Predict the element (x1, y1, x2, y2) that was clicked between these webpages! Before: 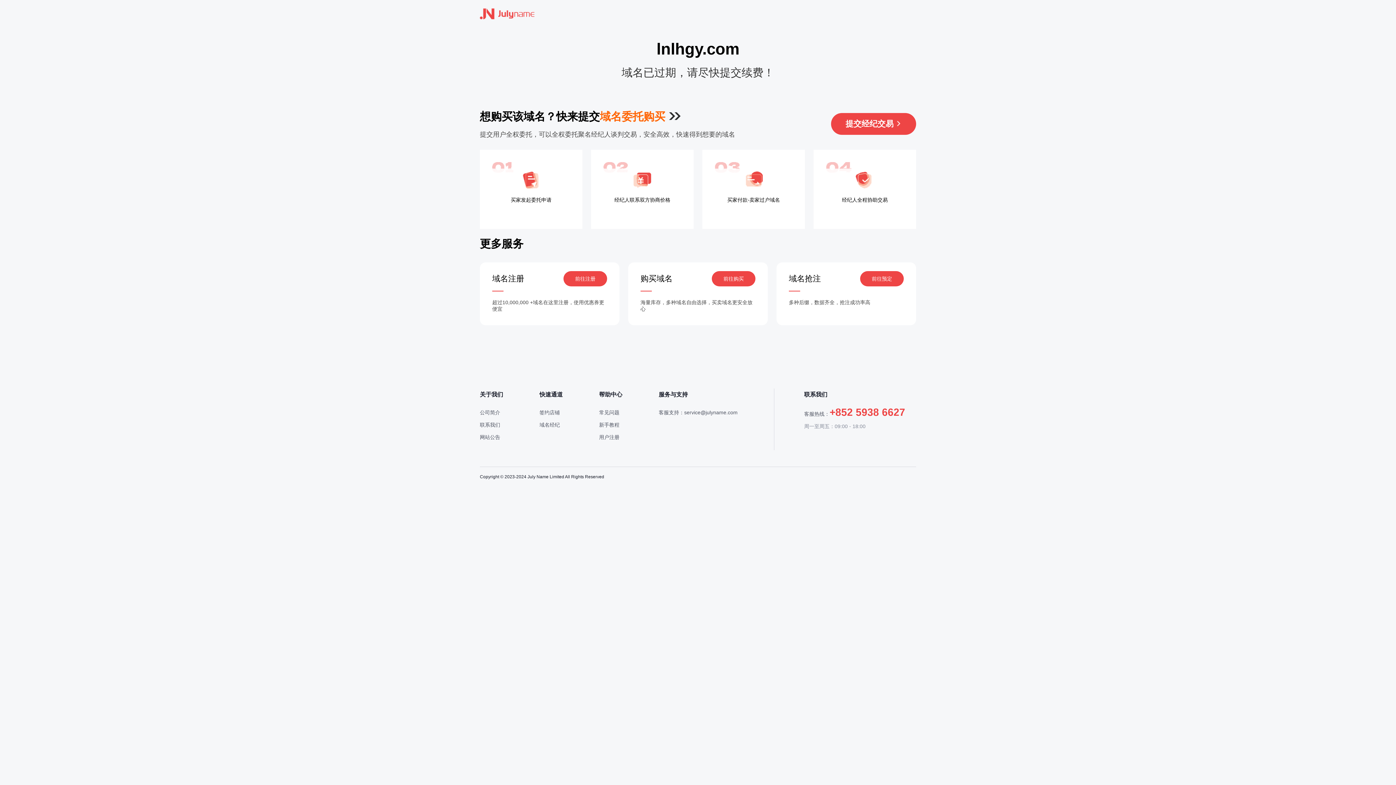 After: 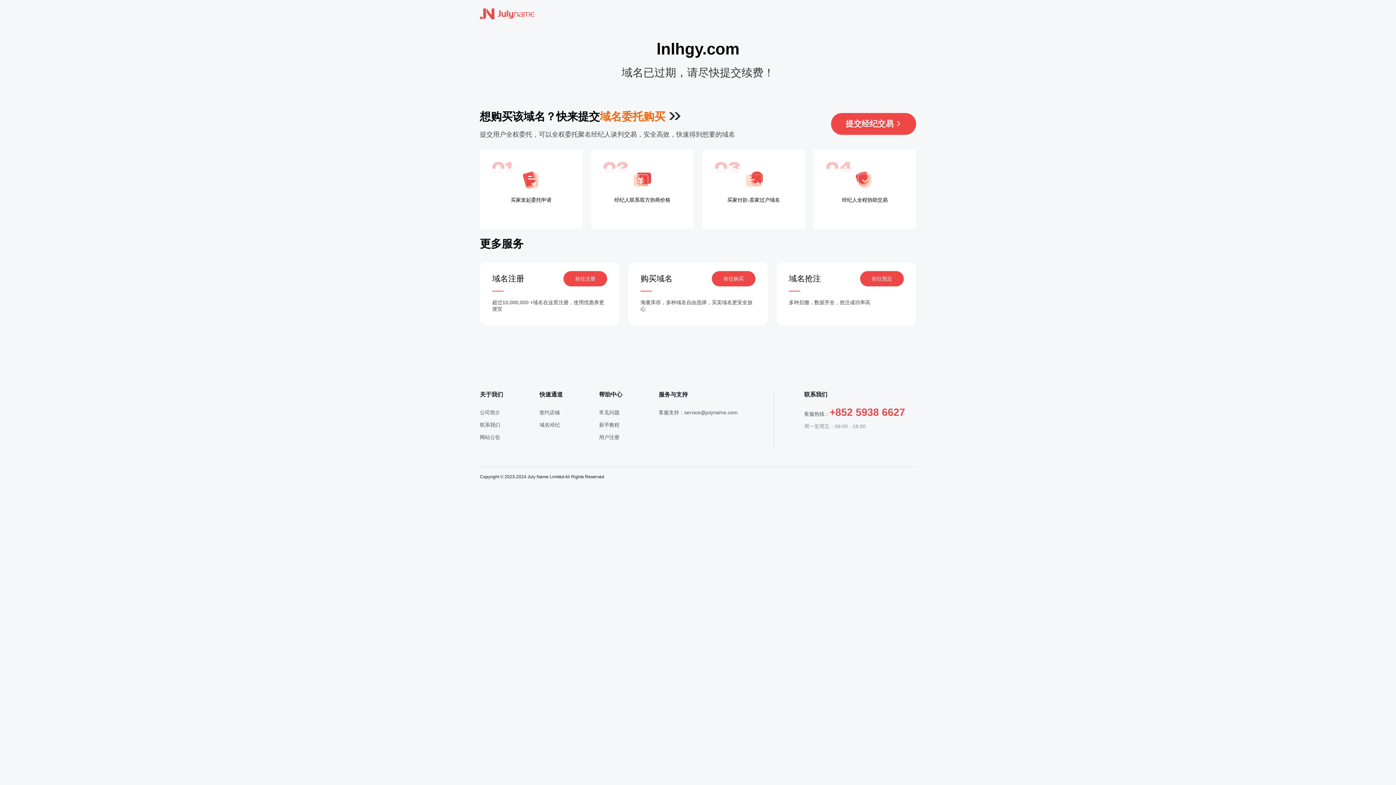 Action: bbox: (563, 271, 607, 286) label: 前往注册